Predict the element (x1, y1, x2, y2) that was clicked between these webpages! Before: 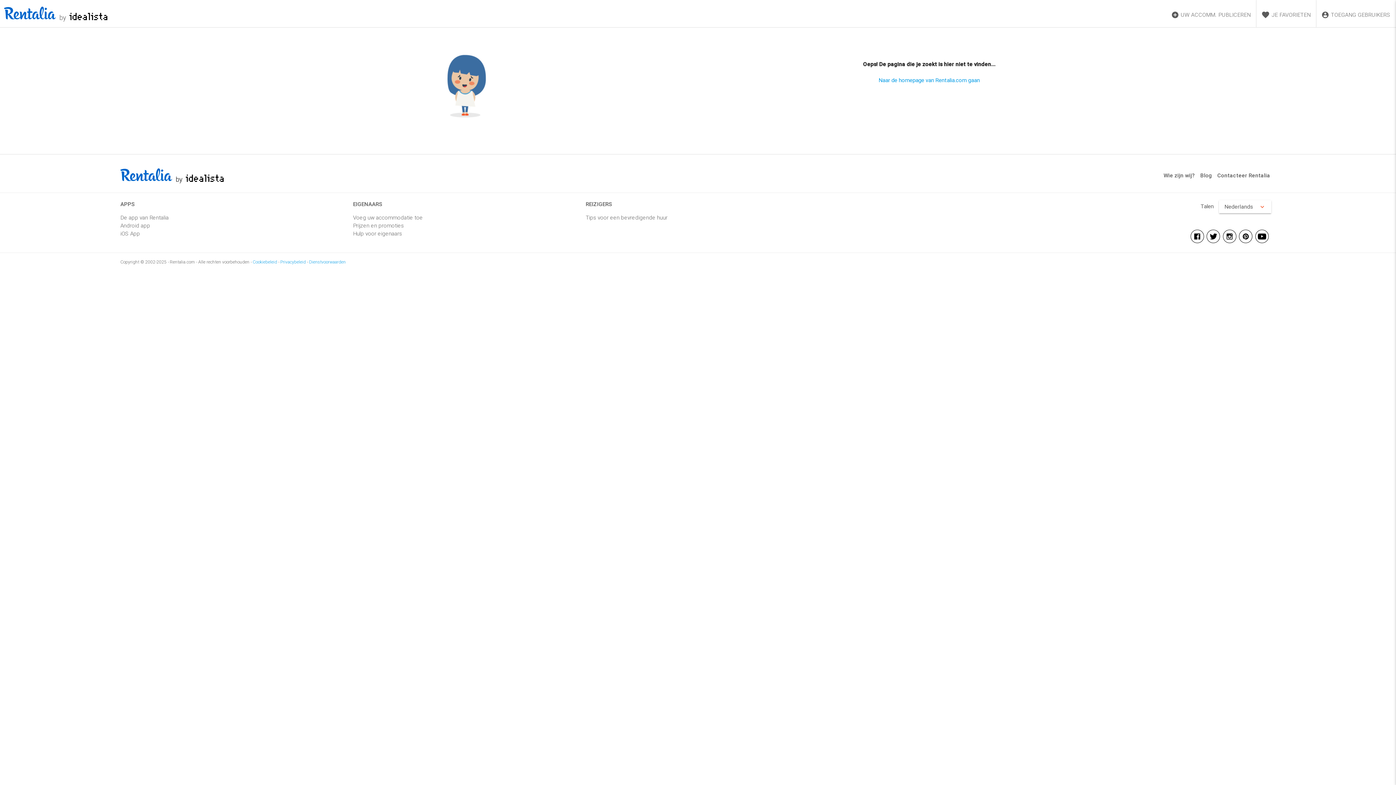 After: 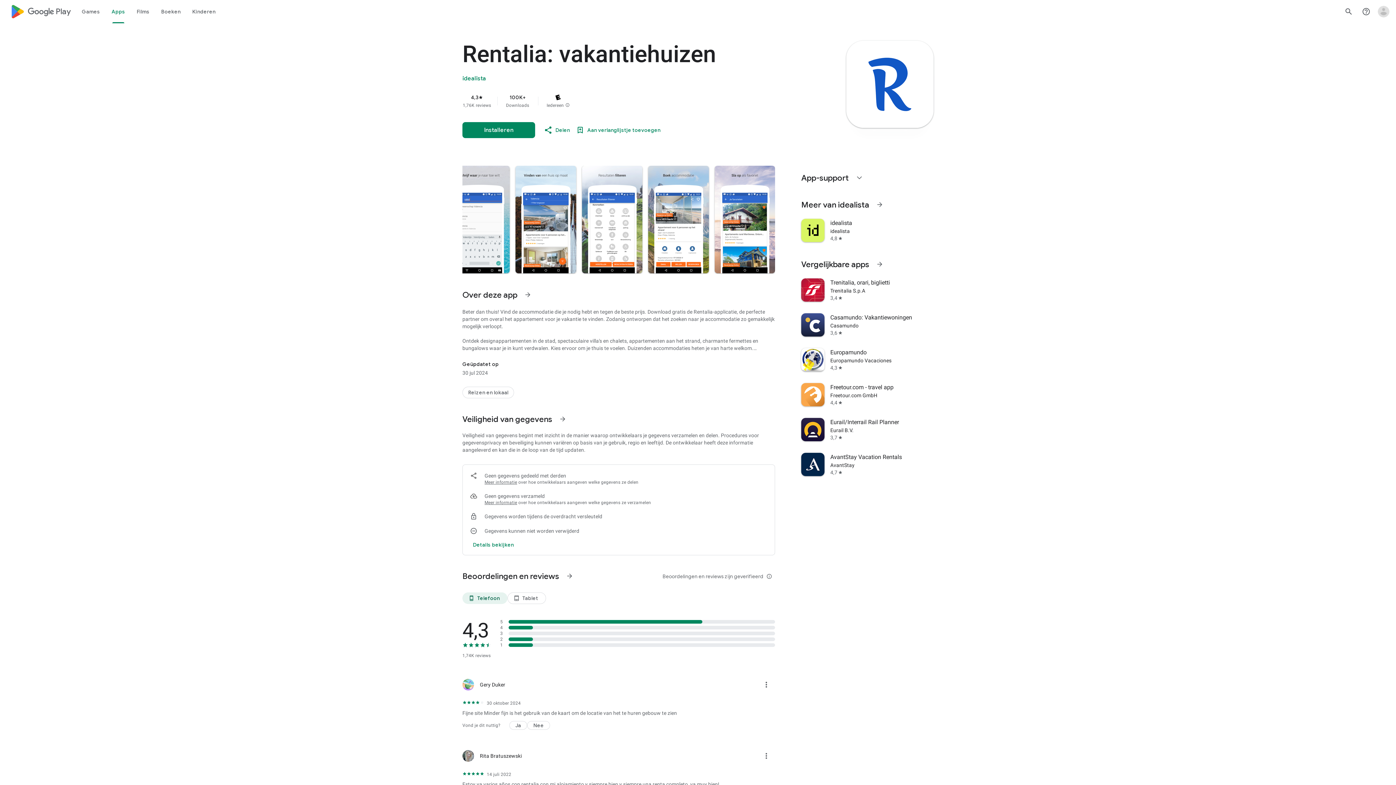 Action: label: Android app bbox: (120, 221, 344, 229)